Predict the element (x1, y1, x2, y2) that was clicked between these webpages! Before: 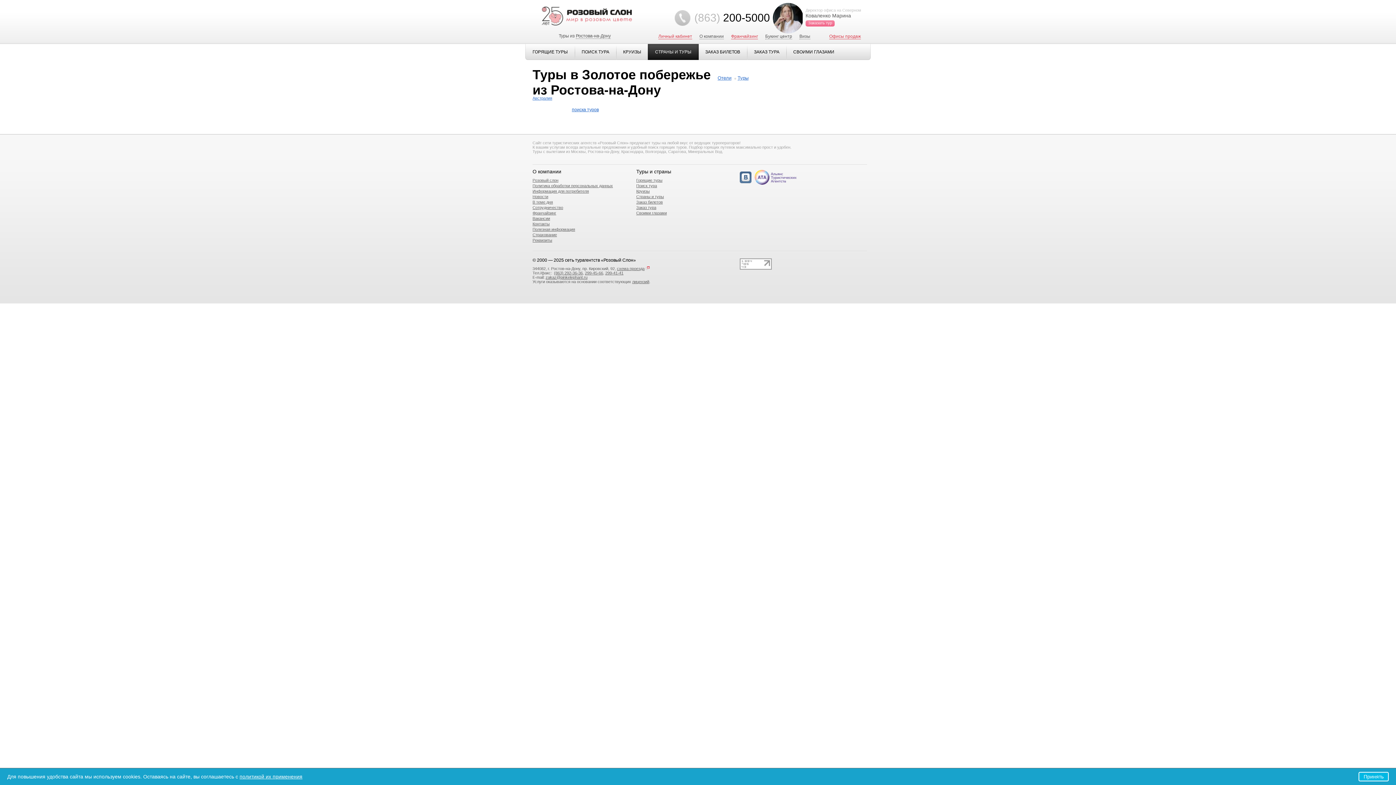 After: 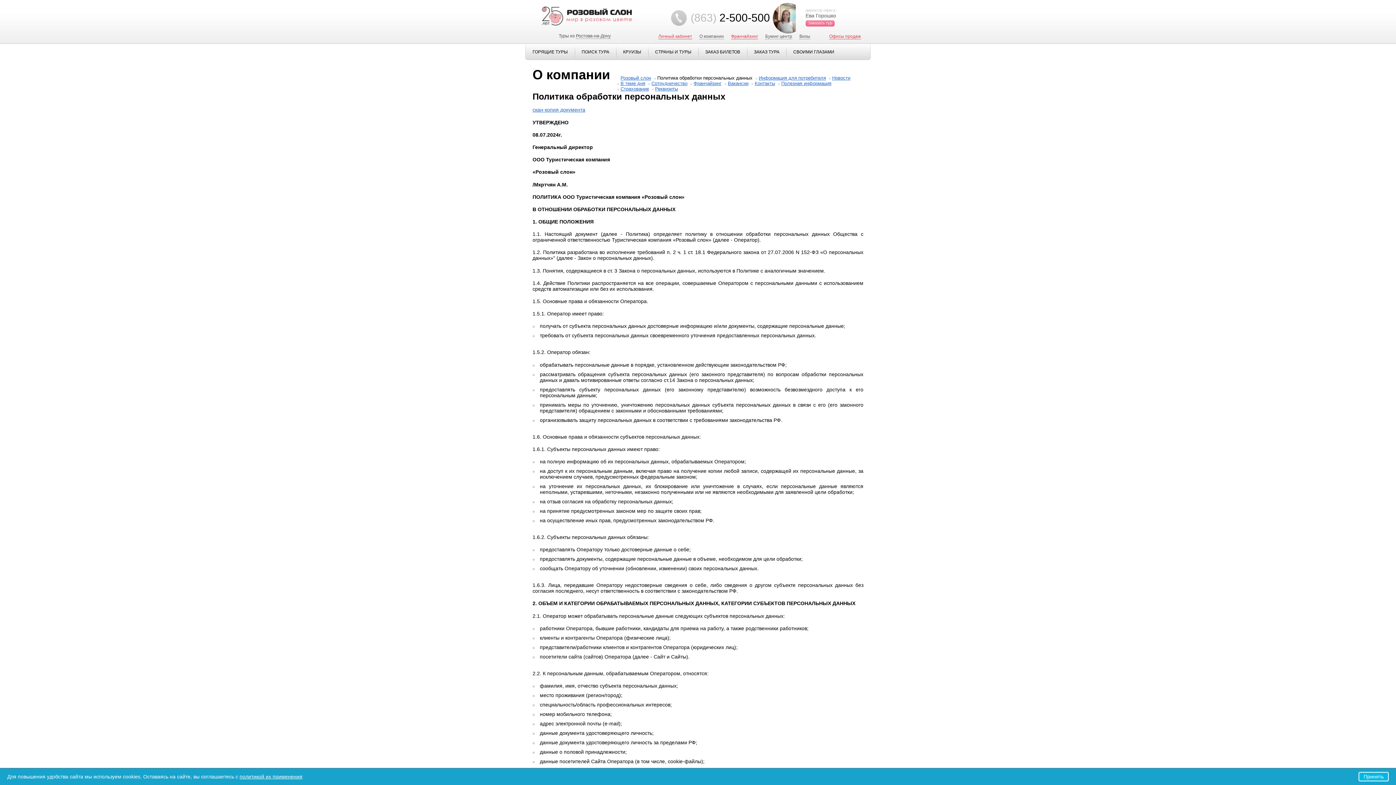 Action: label: Политика обработки персональных данных bbox: (532, 183, 613, 188)